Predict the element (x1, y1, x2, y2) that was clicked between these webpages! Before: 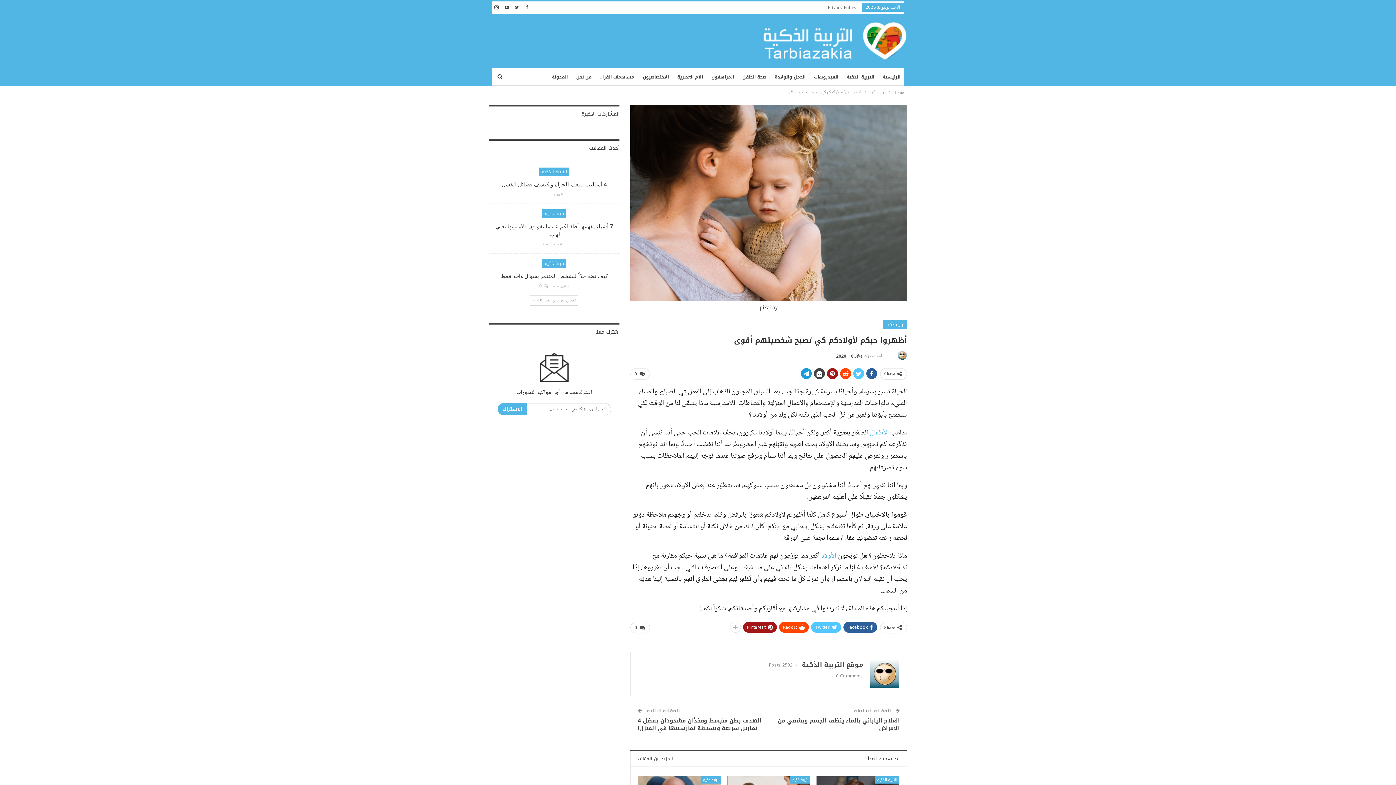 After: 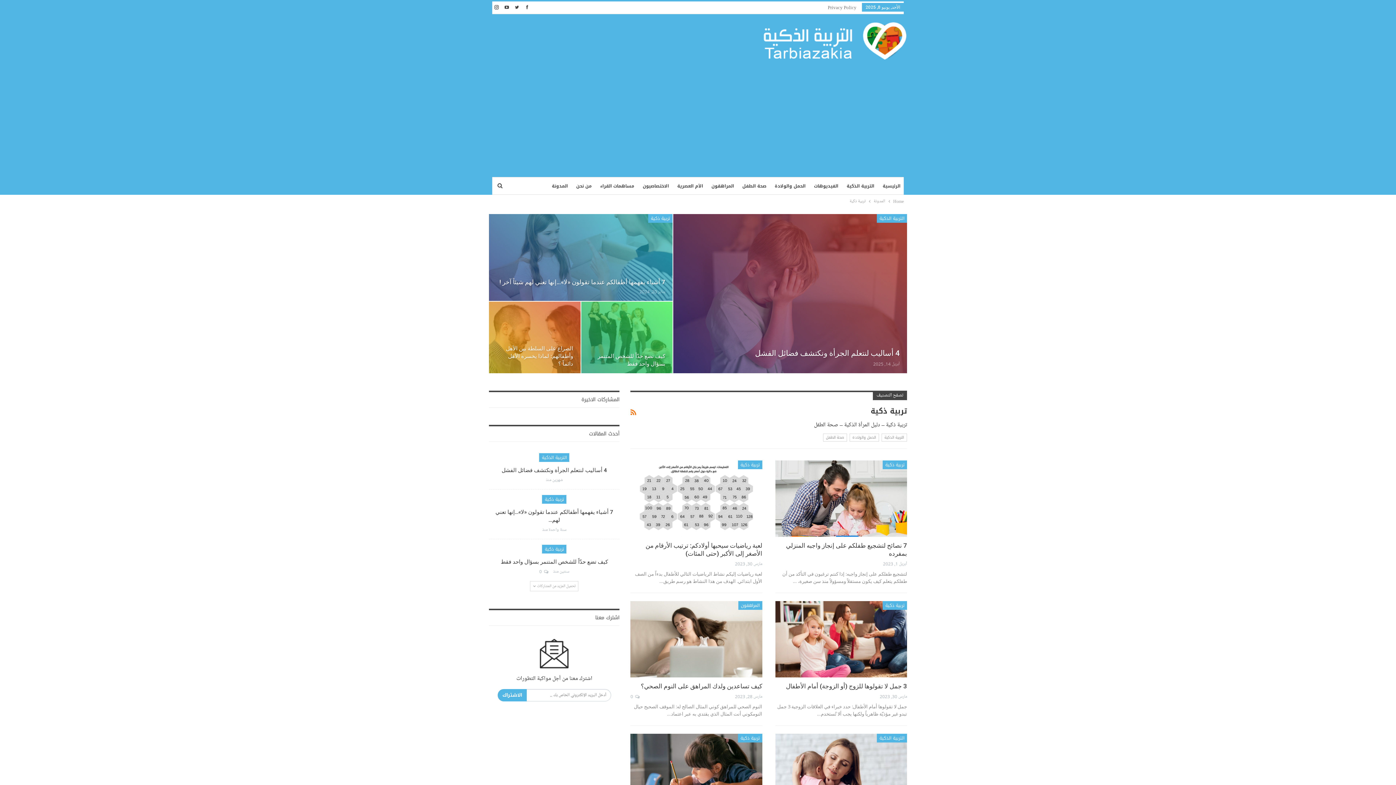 Action: label: تربية ذكية bbox: (789, 776, 810, 783)